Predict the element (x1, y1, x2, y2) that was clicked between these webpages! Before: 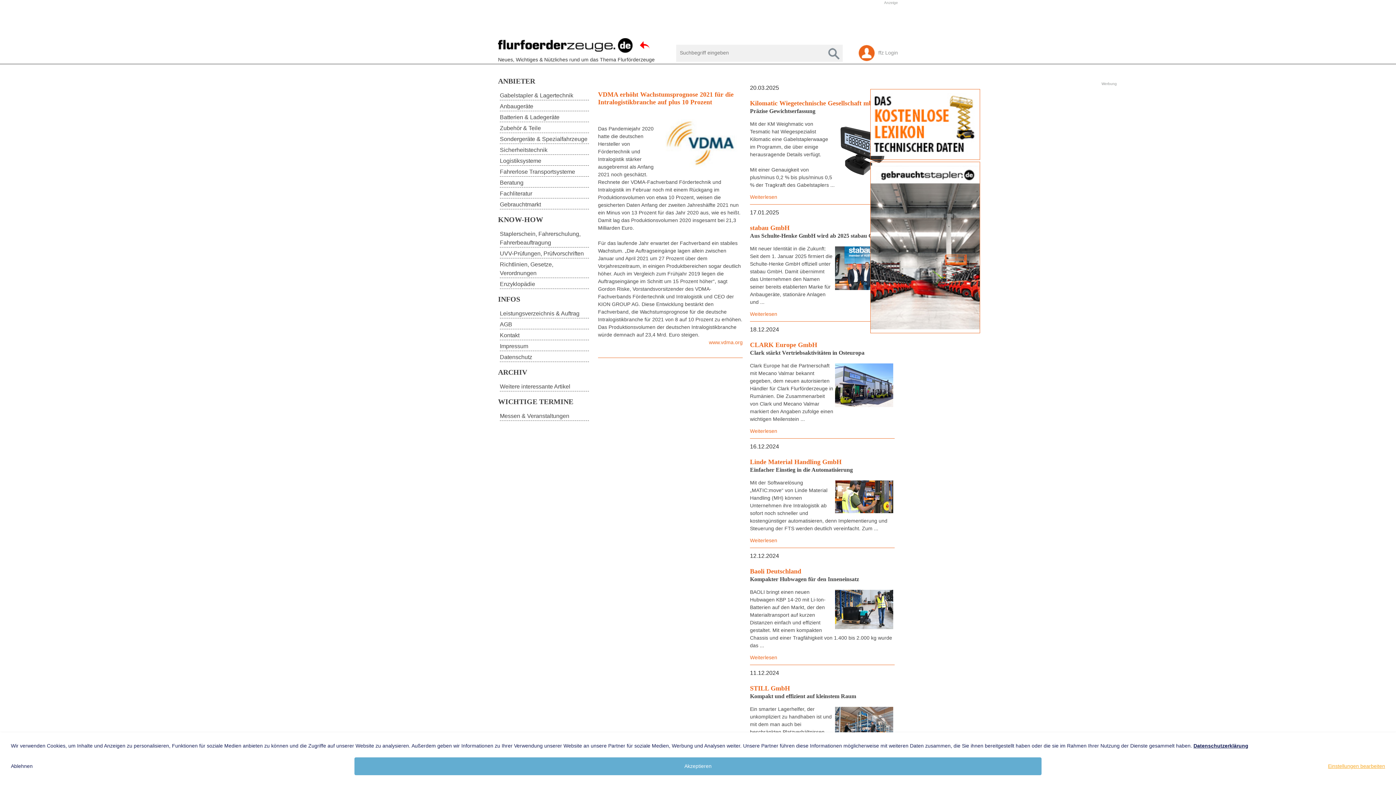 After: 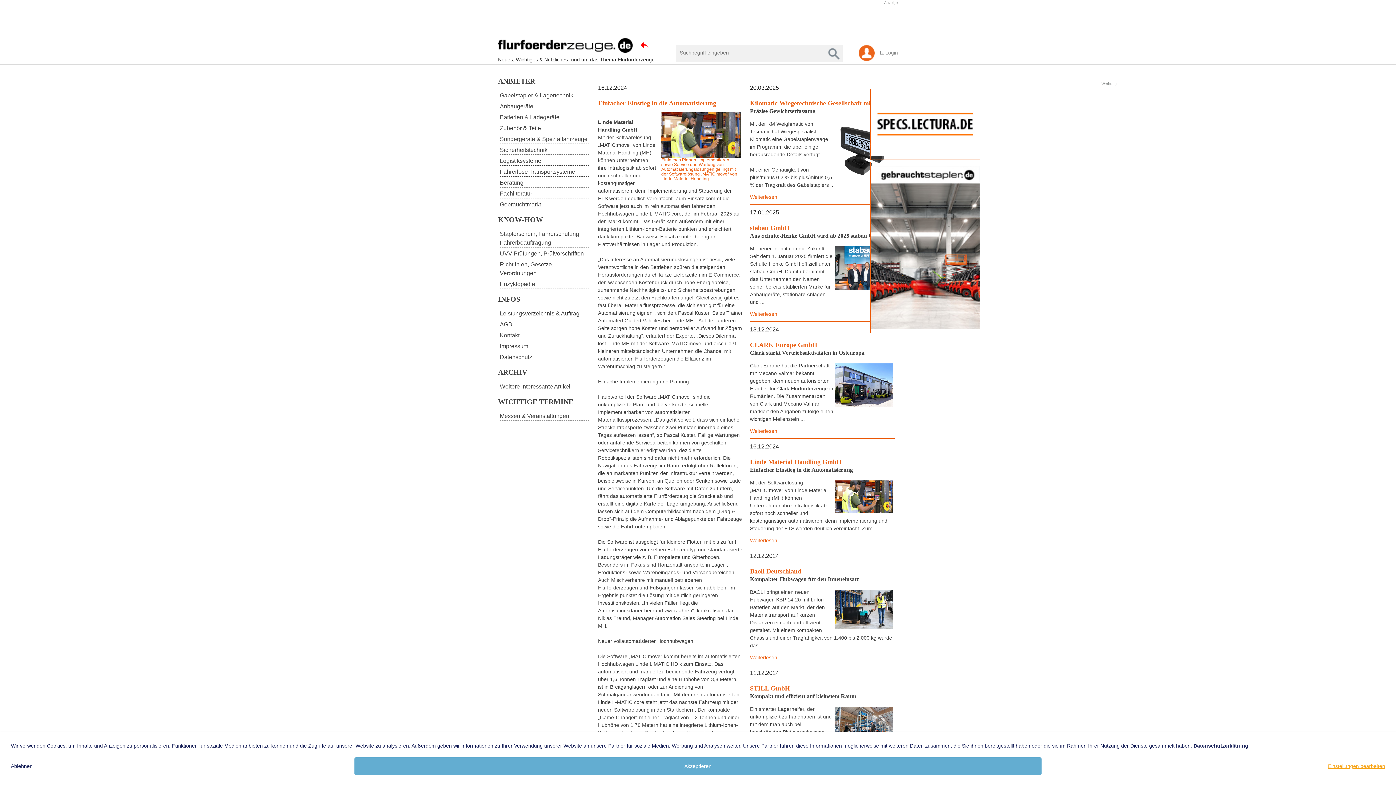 Action: bbox: (750, 458, 841, 465) label: Linde Material Handling GmbH